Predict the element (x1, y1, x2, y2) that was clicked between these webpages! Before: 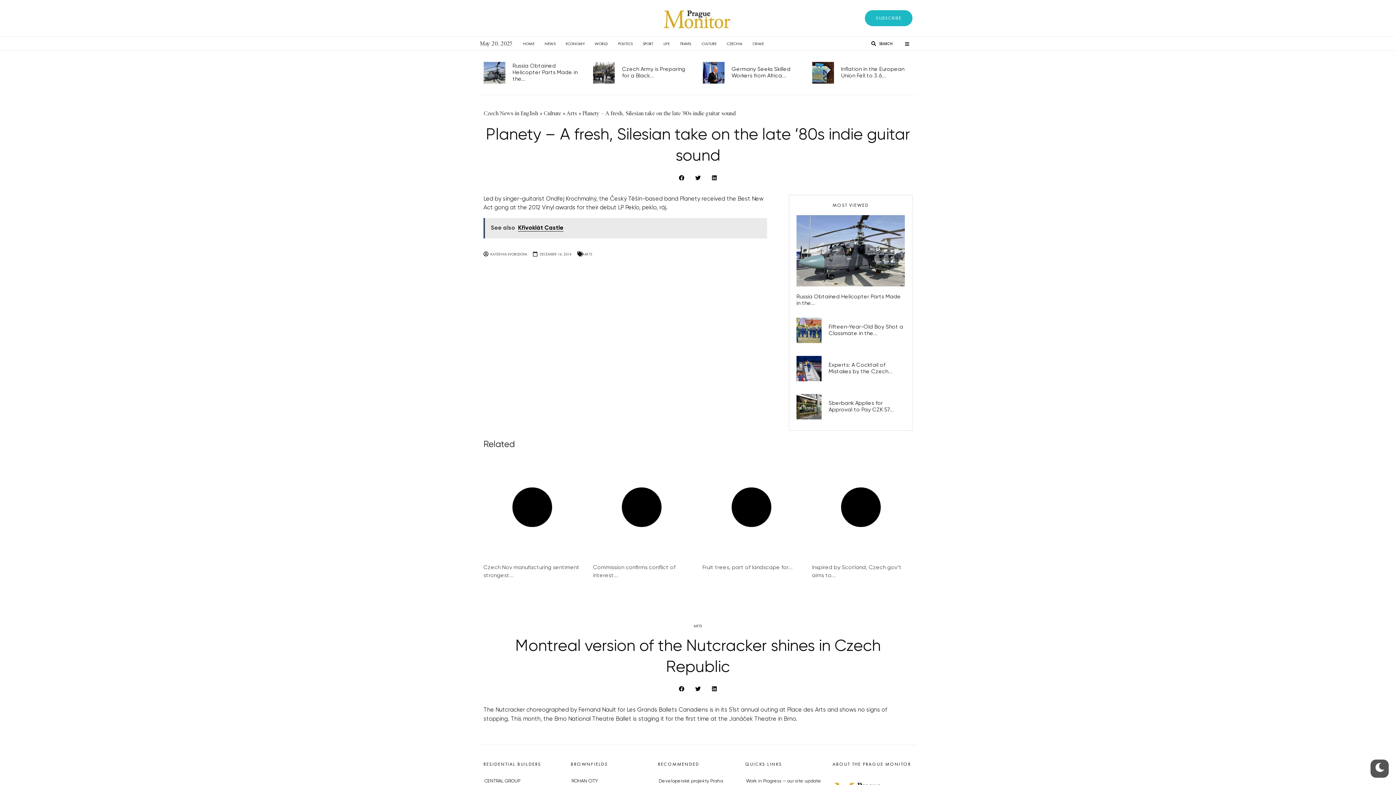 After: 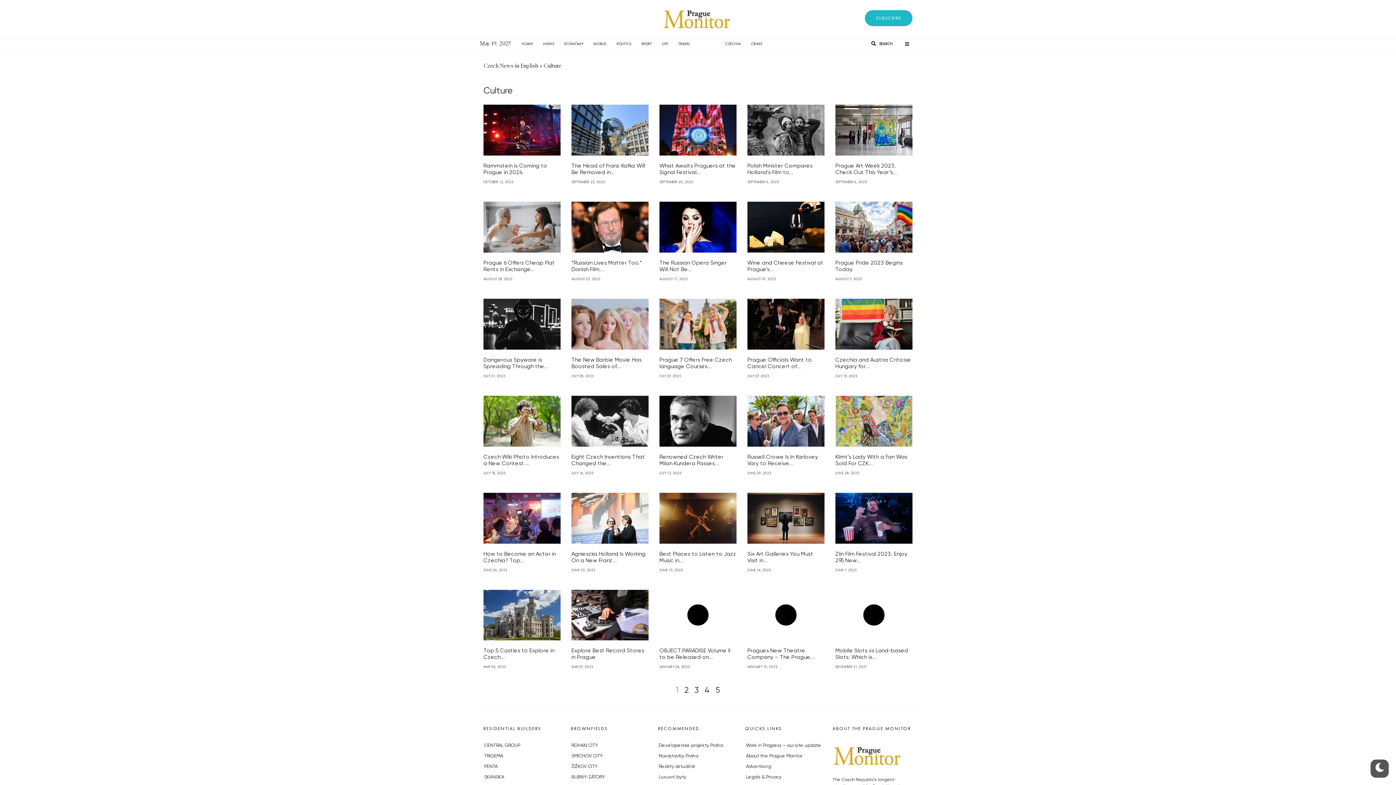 Action: bbox: (696, 36, 721, 50) label: CULTURE